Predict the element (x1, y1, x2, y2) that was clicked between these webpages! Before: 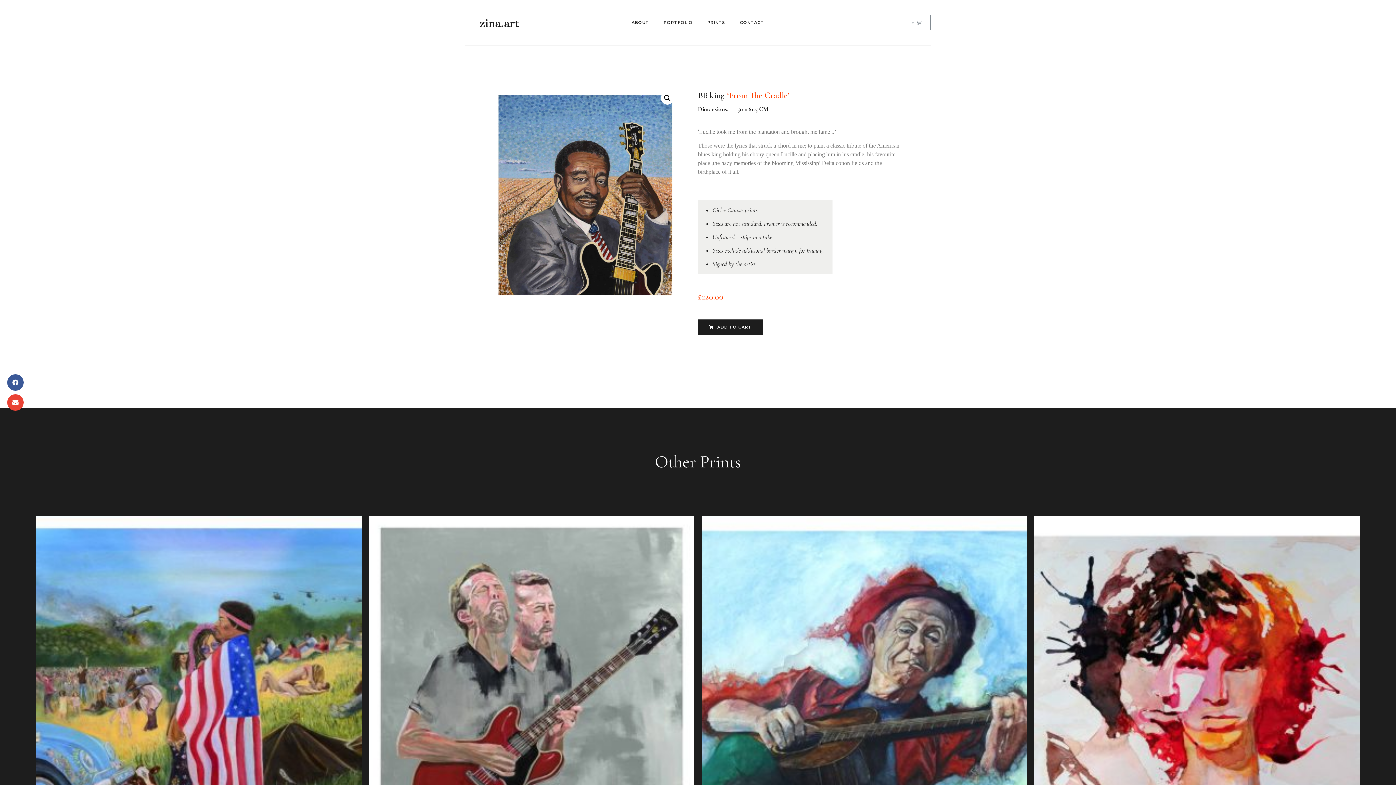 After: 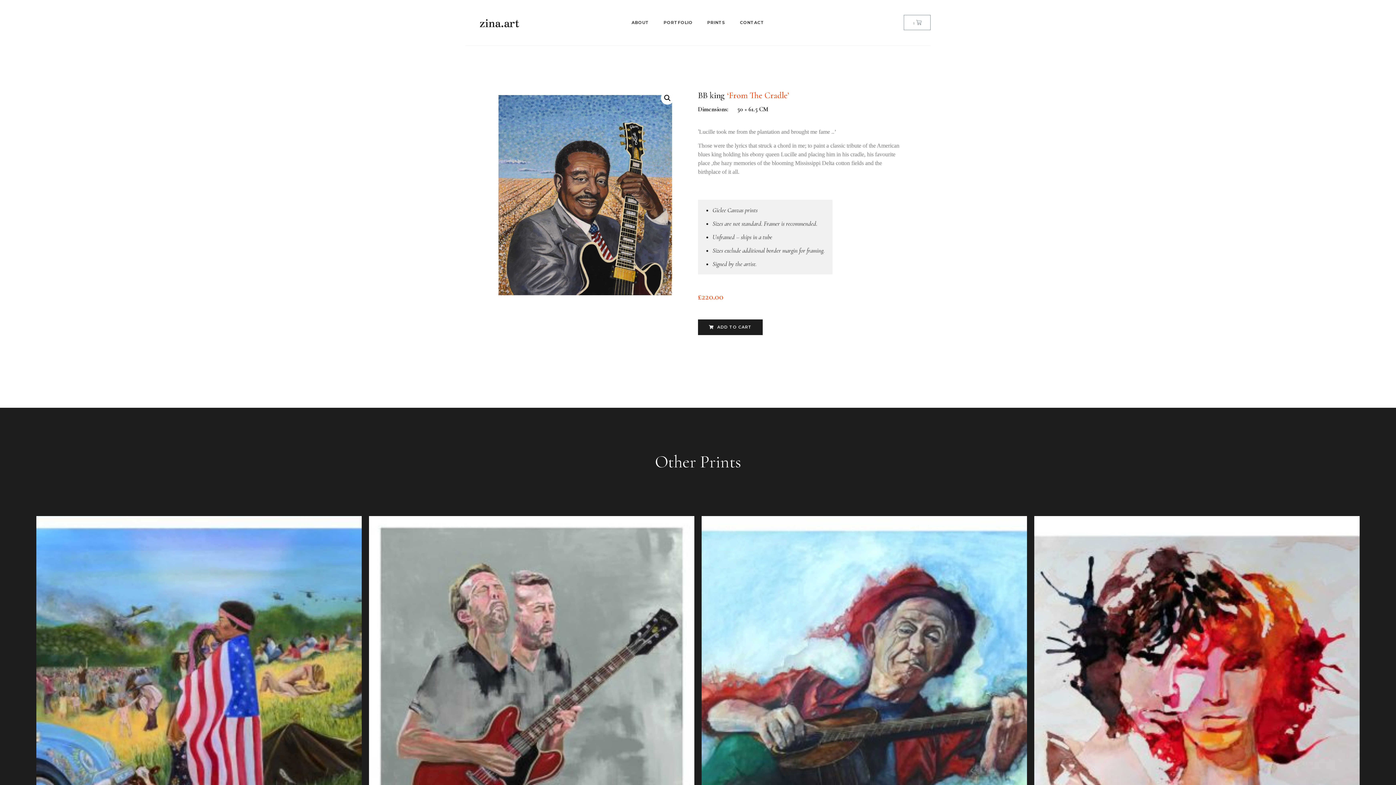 Action: label: ADD TO CART bbox: (698, 319, 762, 335)